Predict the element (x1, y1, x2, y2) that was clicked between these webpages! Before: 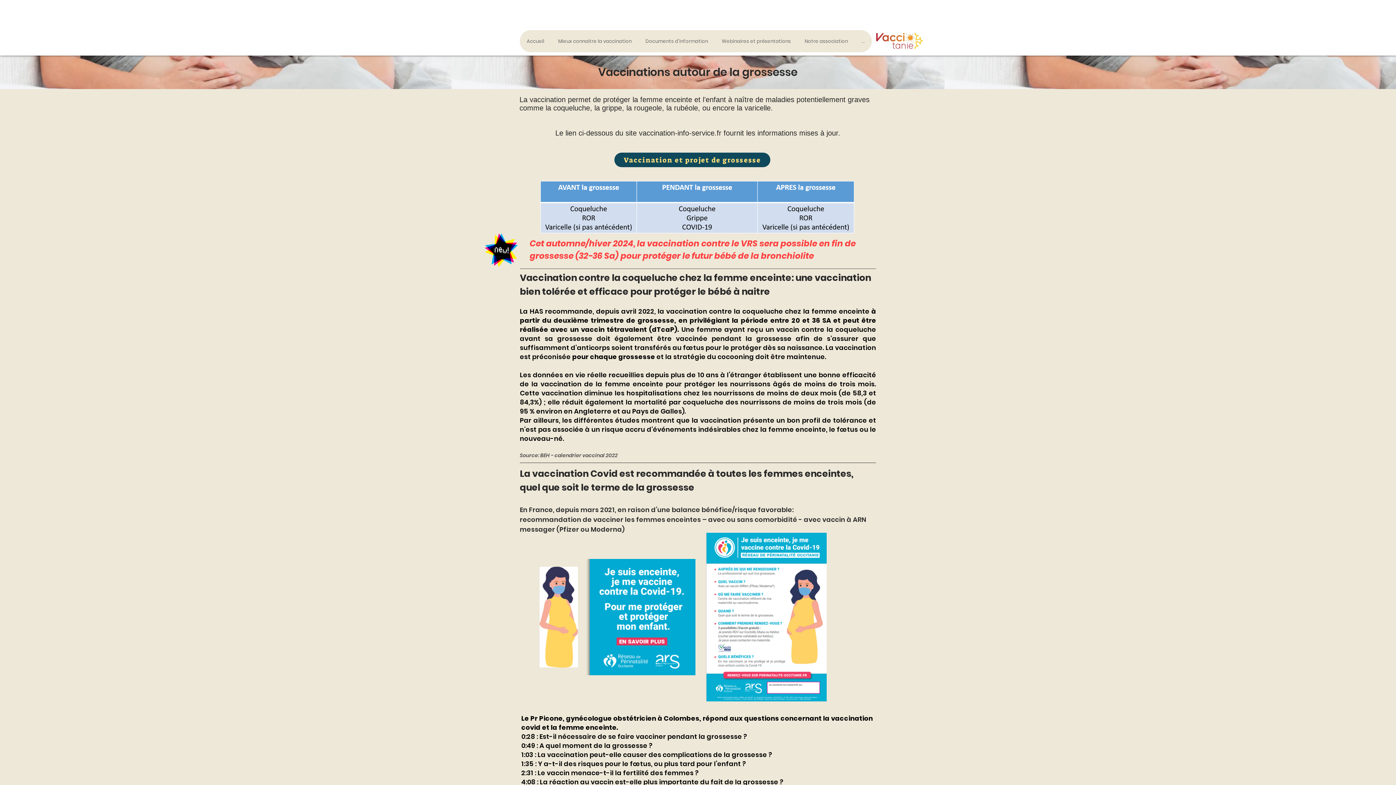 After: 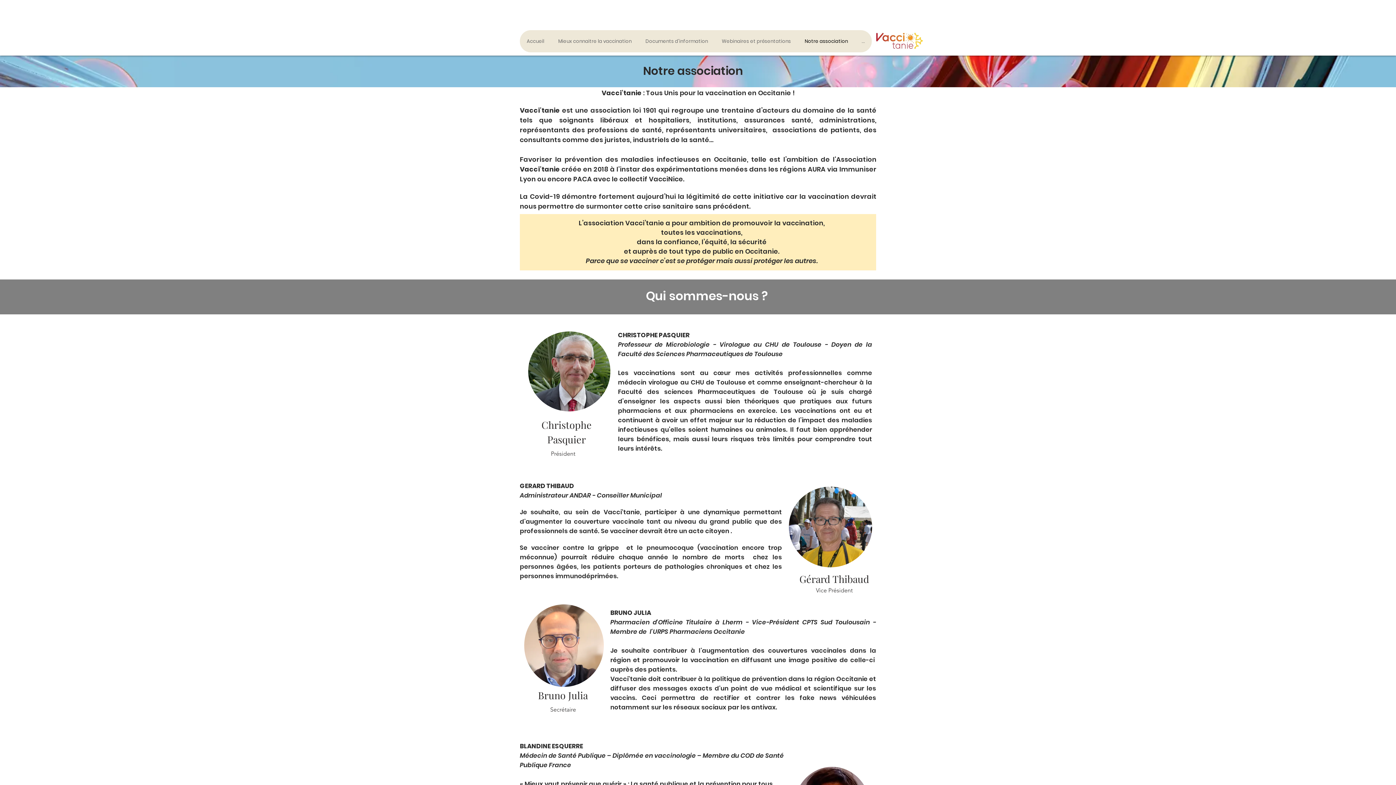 Action: bbox: (797, 30, 854, 52) label: Notre association